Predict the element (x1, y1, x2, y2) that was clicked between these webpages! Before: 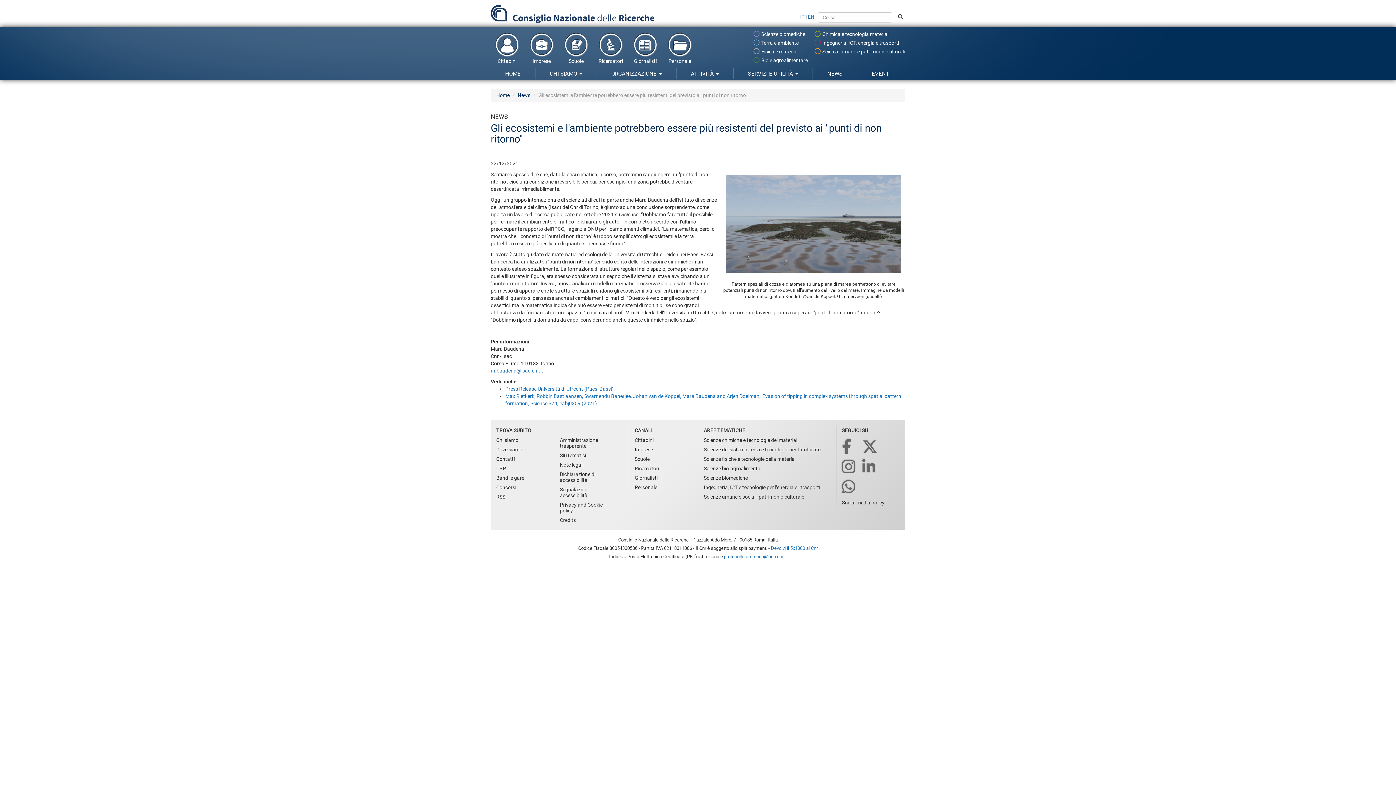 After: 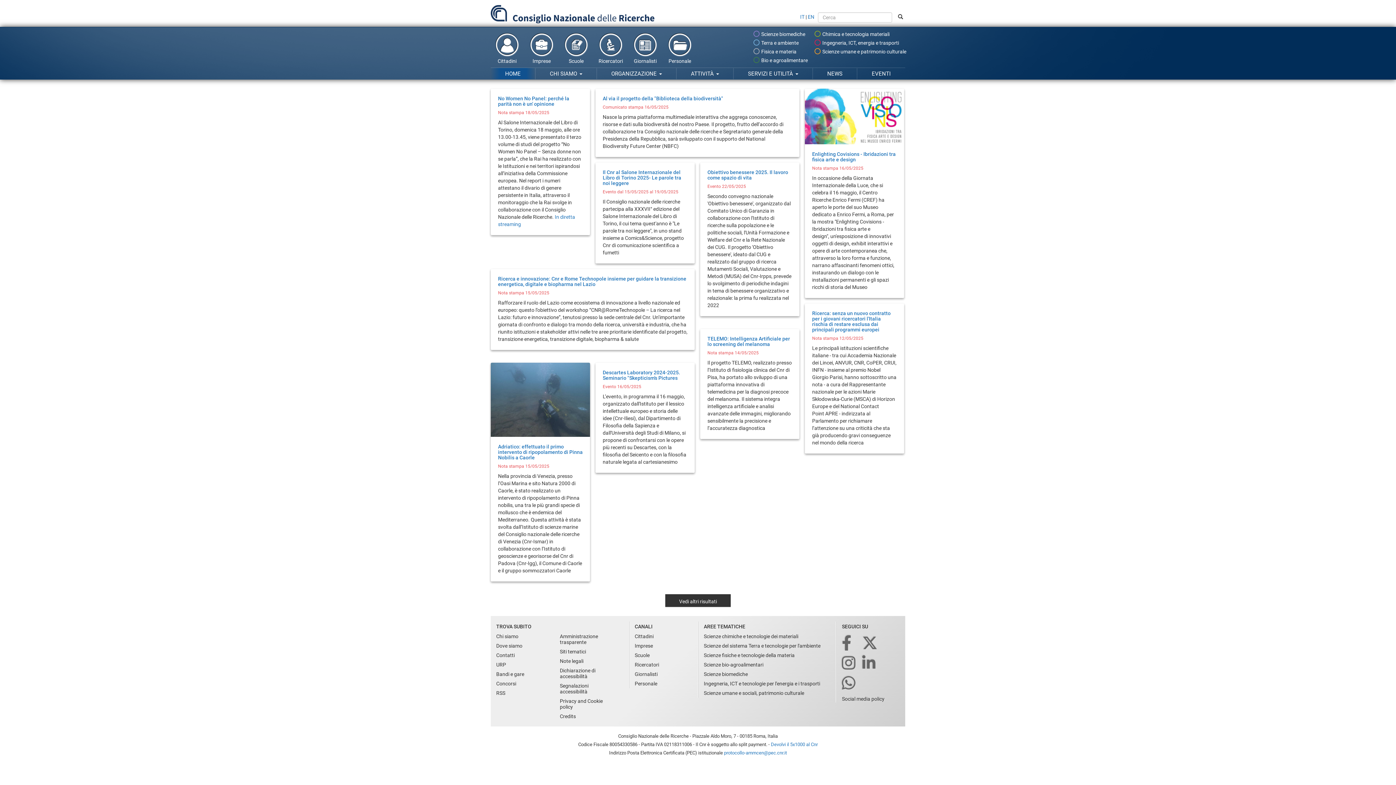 Action: bbox: (490, 67, 535, 79) label: HOME